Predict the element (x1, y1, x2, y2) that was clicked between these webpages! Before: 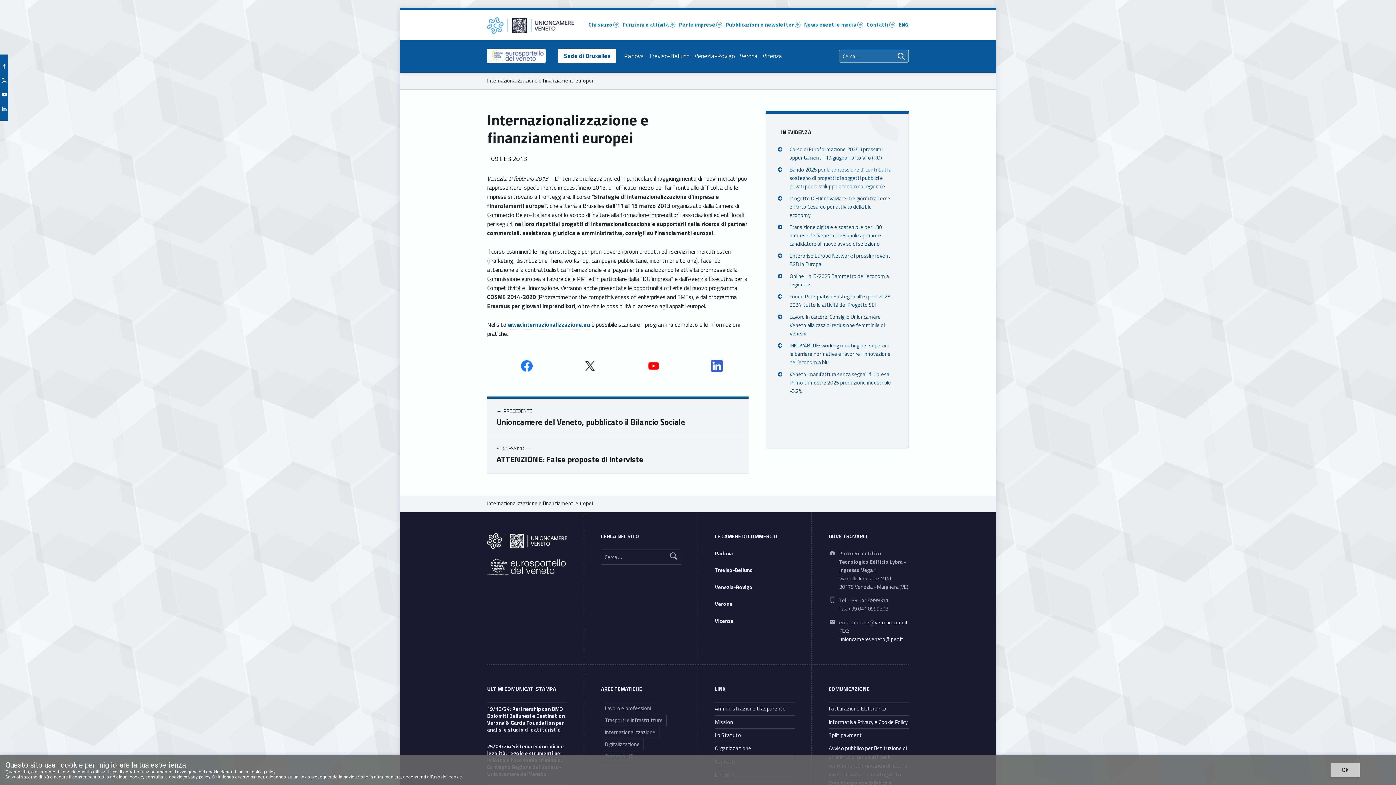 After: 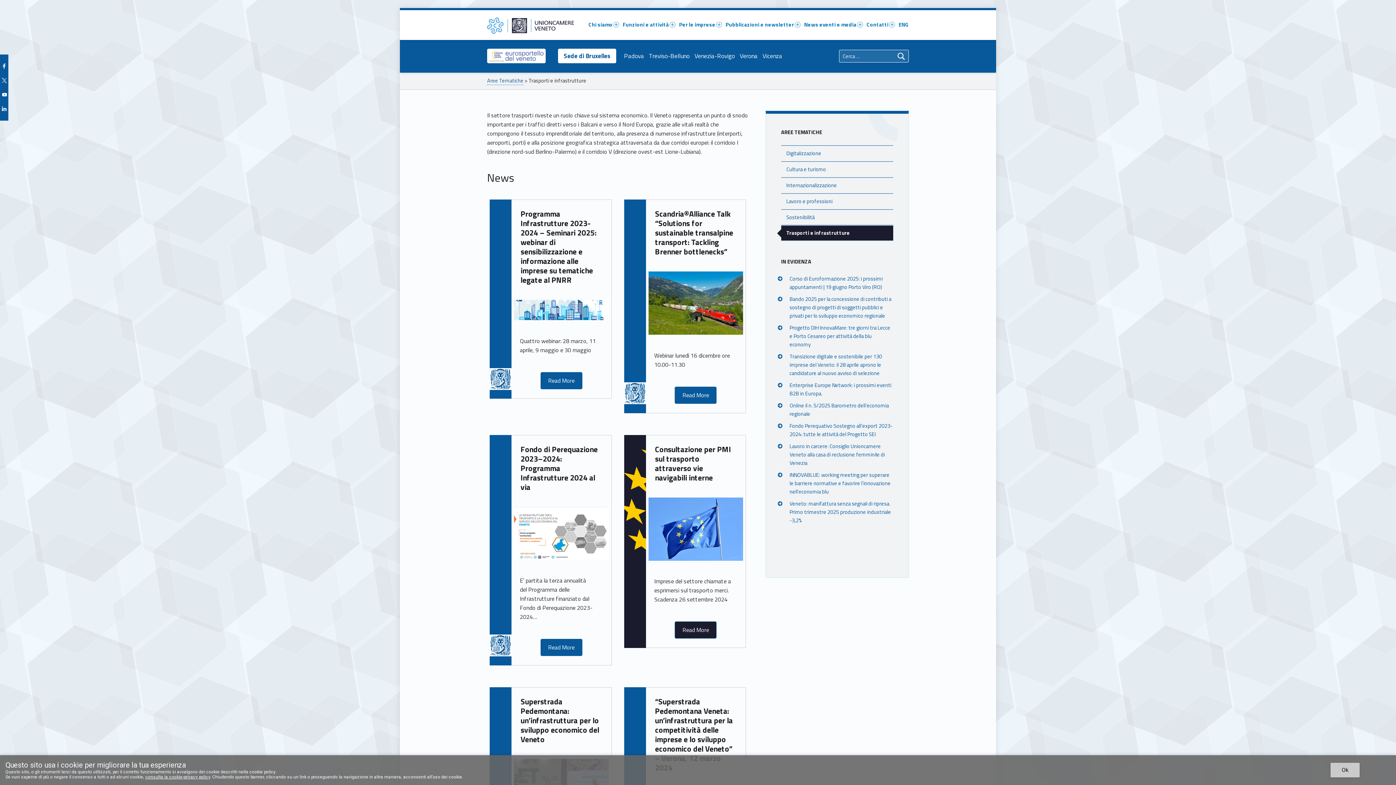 Action: label: Trasporti e infrastrutture bbox: (601, 715, 666, 726)